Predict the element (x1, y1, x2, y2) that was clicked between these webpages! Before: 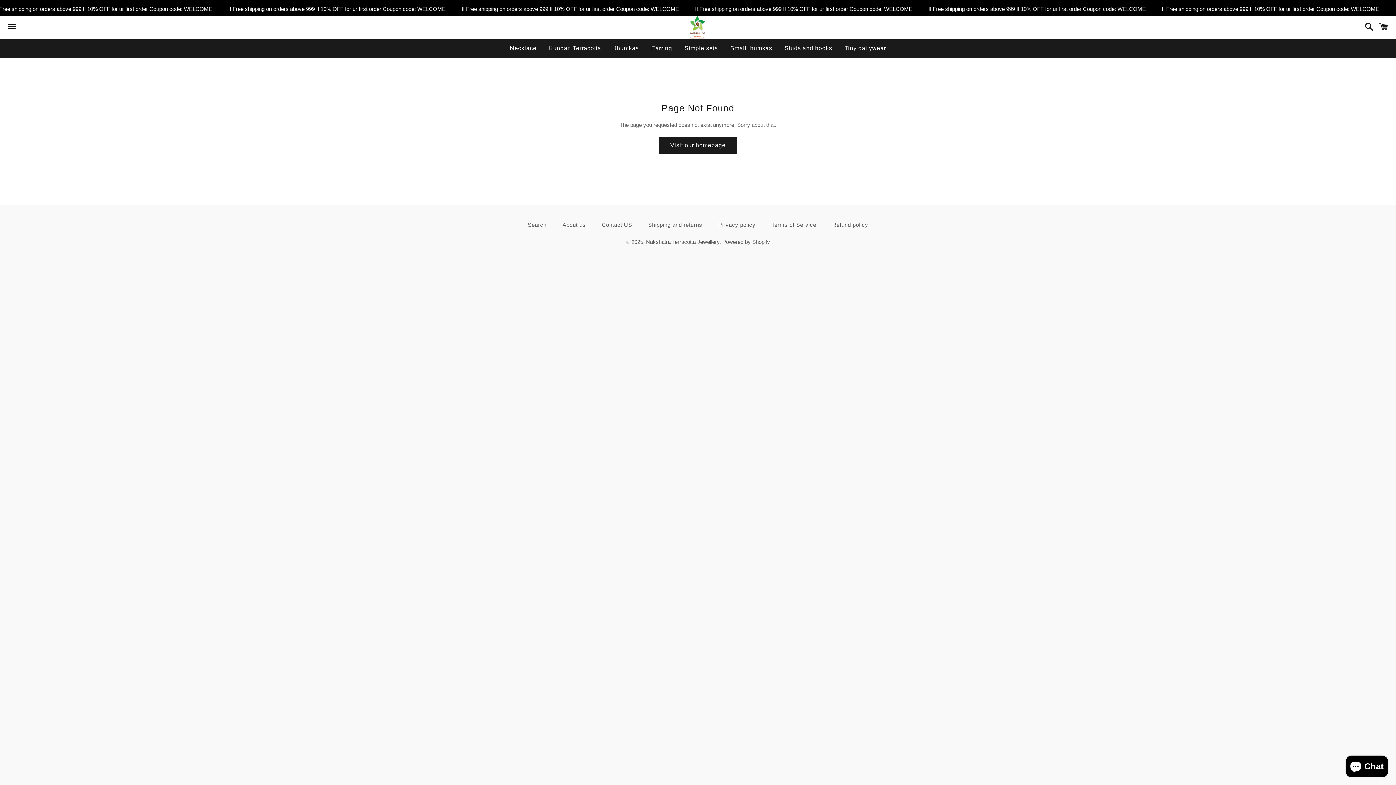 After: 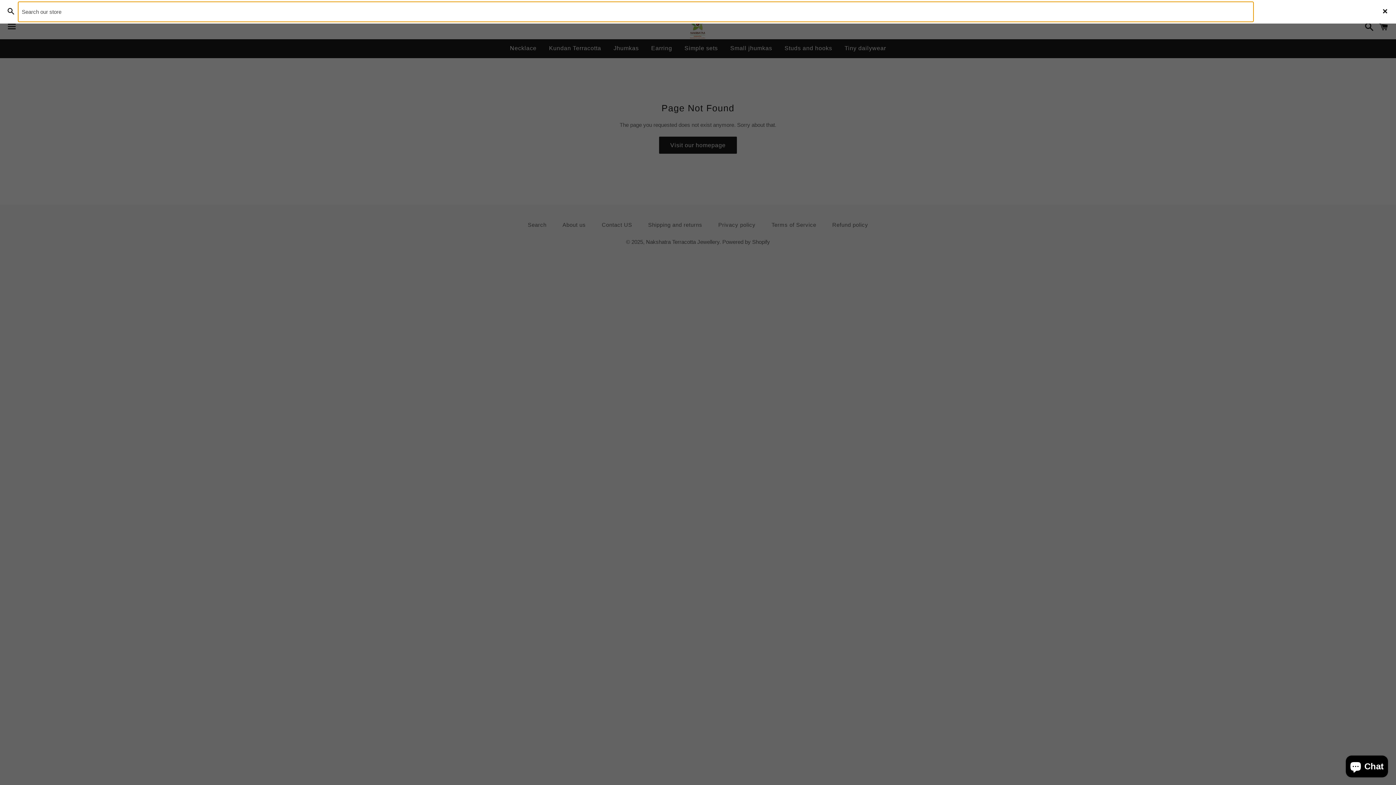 Action: label: Search bbox: (1361, 16, 1374, 38)